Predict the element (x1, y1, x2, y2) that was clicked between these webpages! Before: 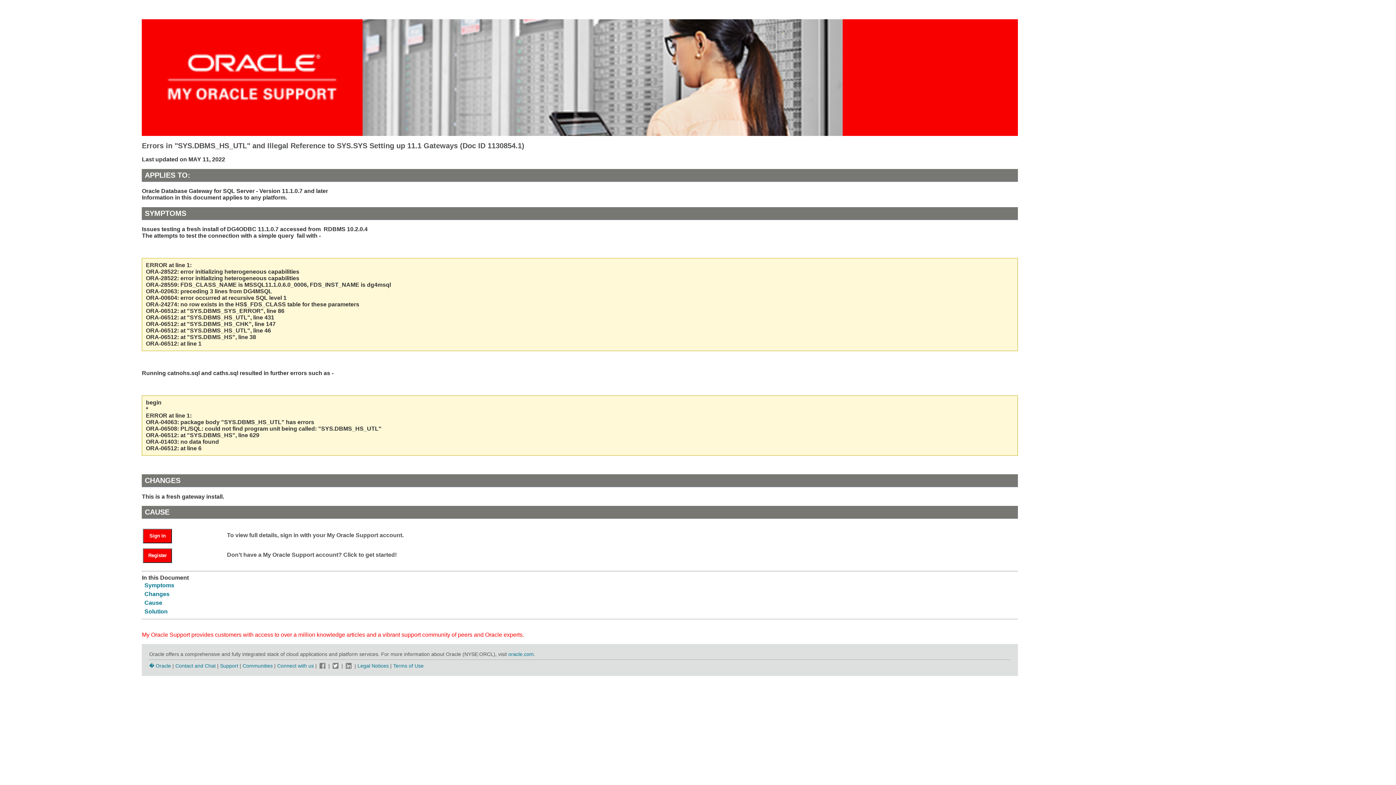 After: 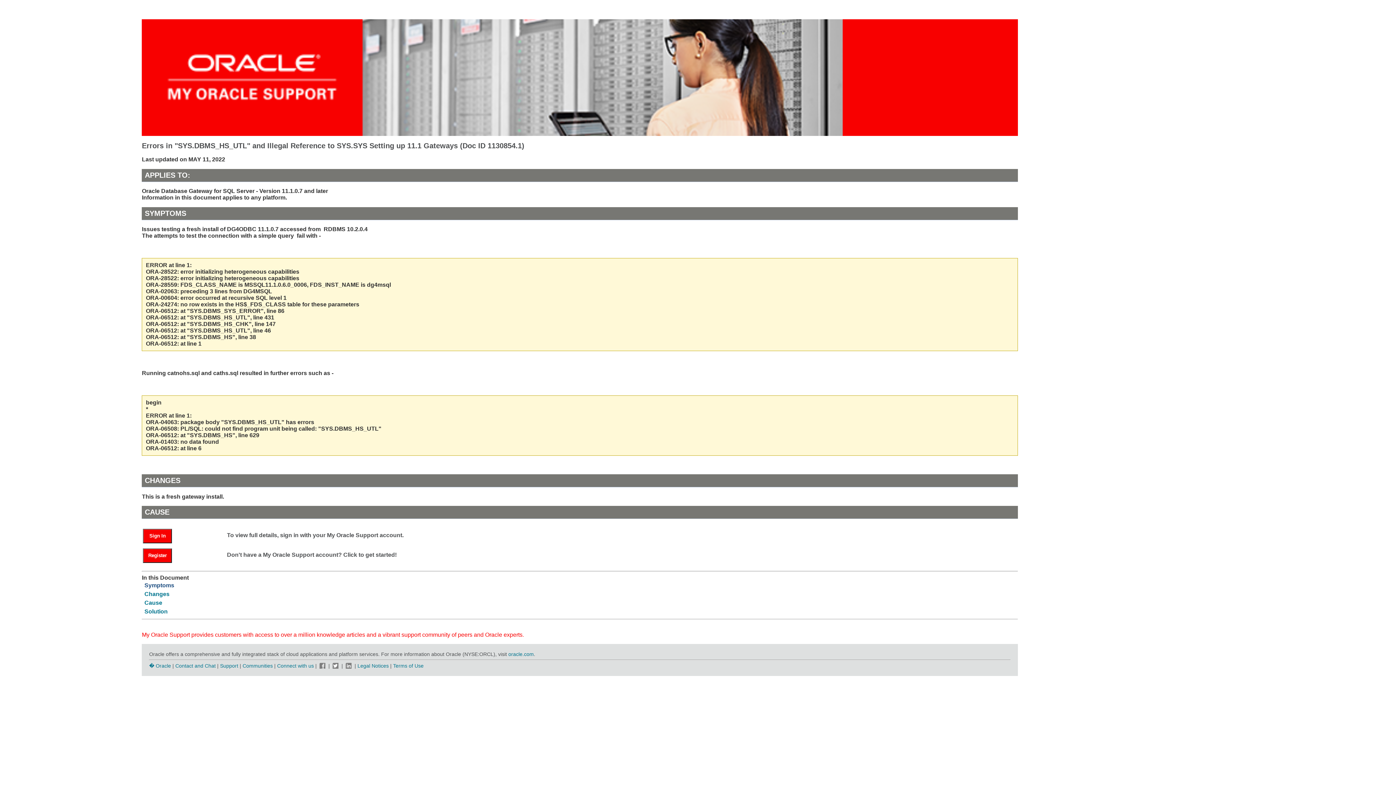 Action: label: Symptoms bbox: (144, 582, 174, 588)